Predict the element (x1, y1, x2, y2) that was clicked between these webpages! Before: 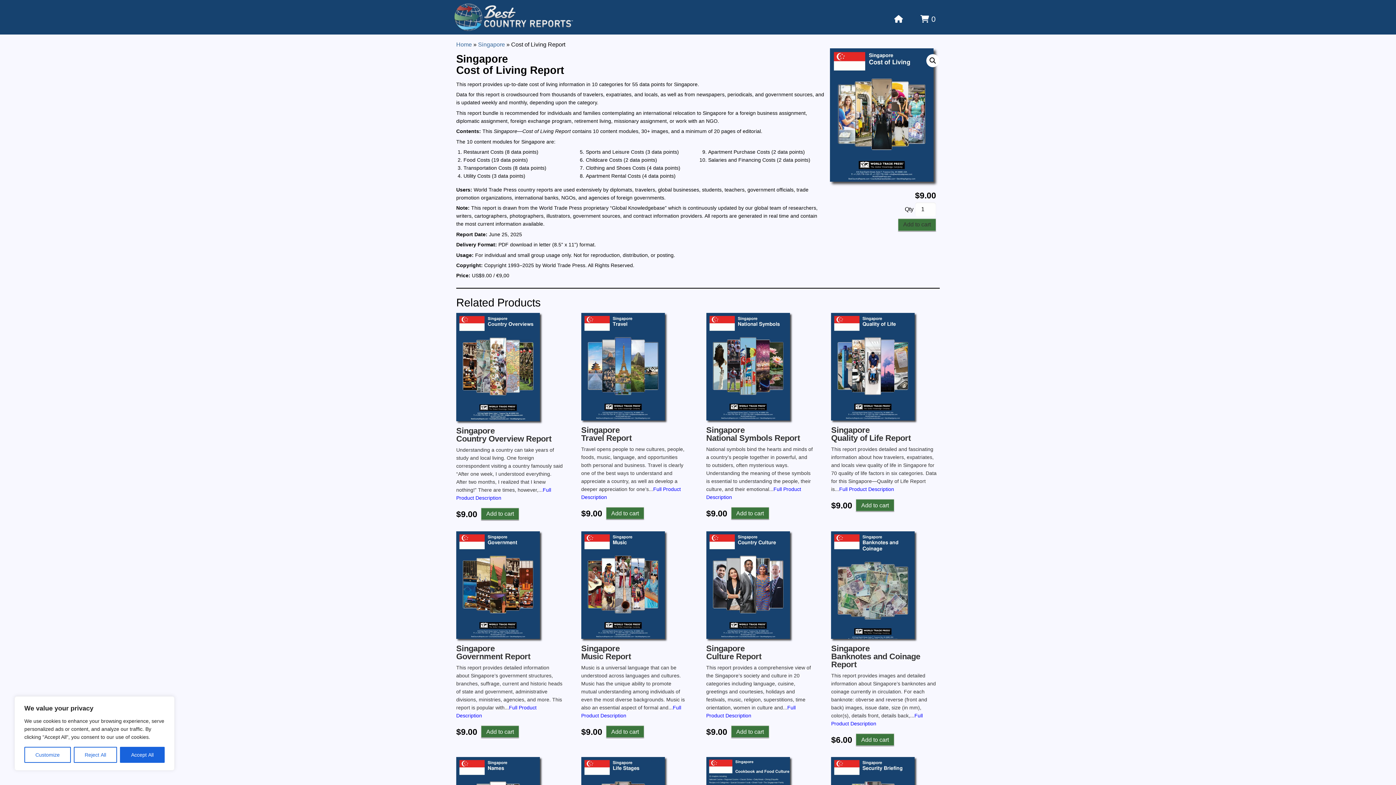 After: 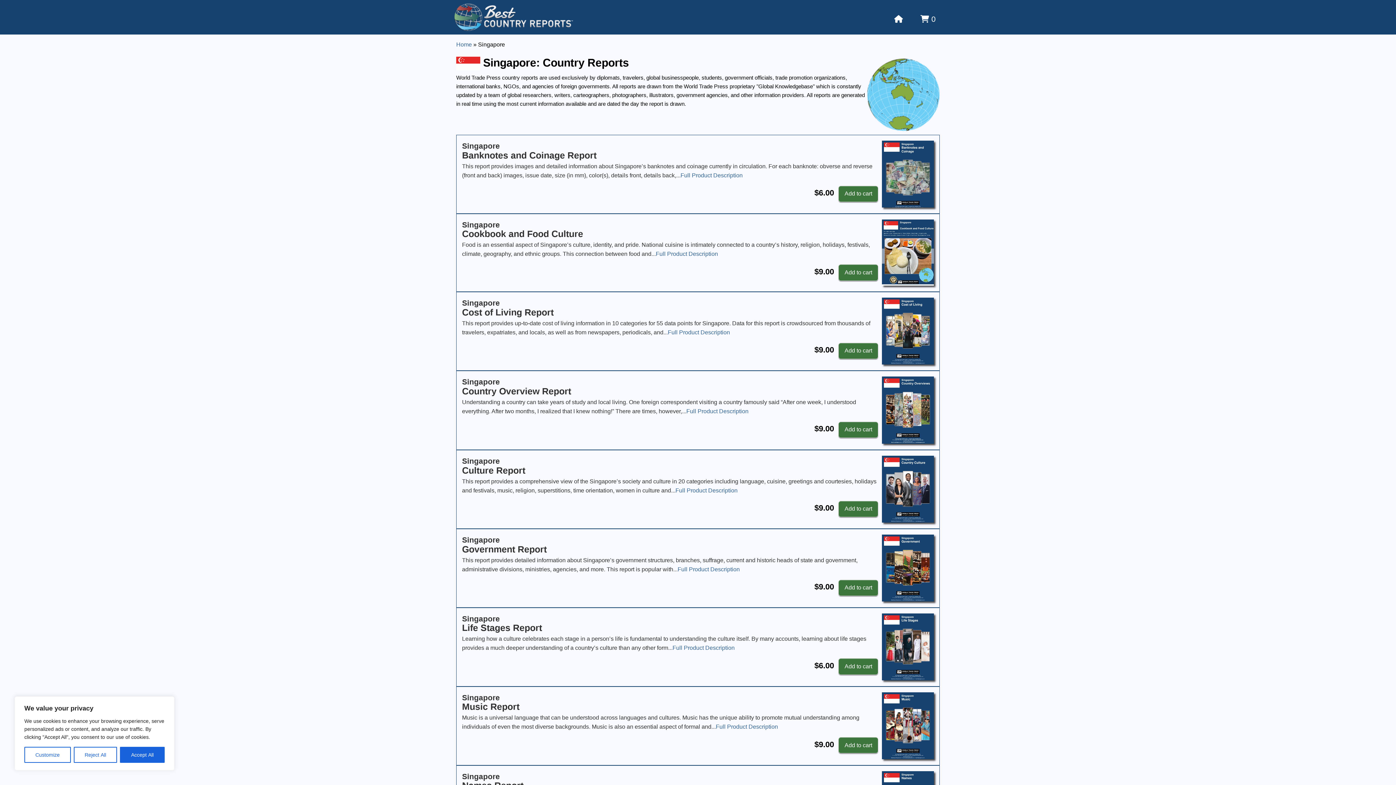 Action: label: Singapore bbox: (478, 41, 505, 47)